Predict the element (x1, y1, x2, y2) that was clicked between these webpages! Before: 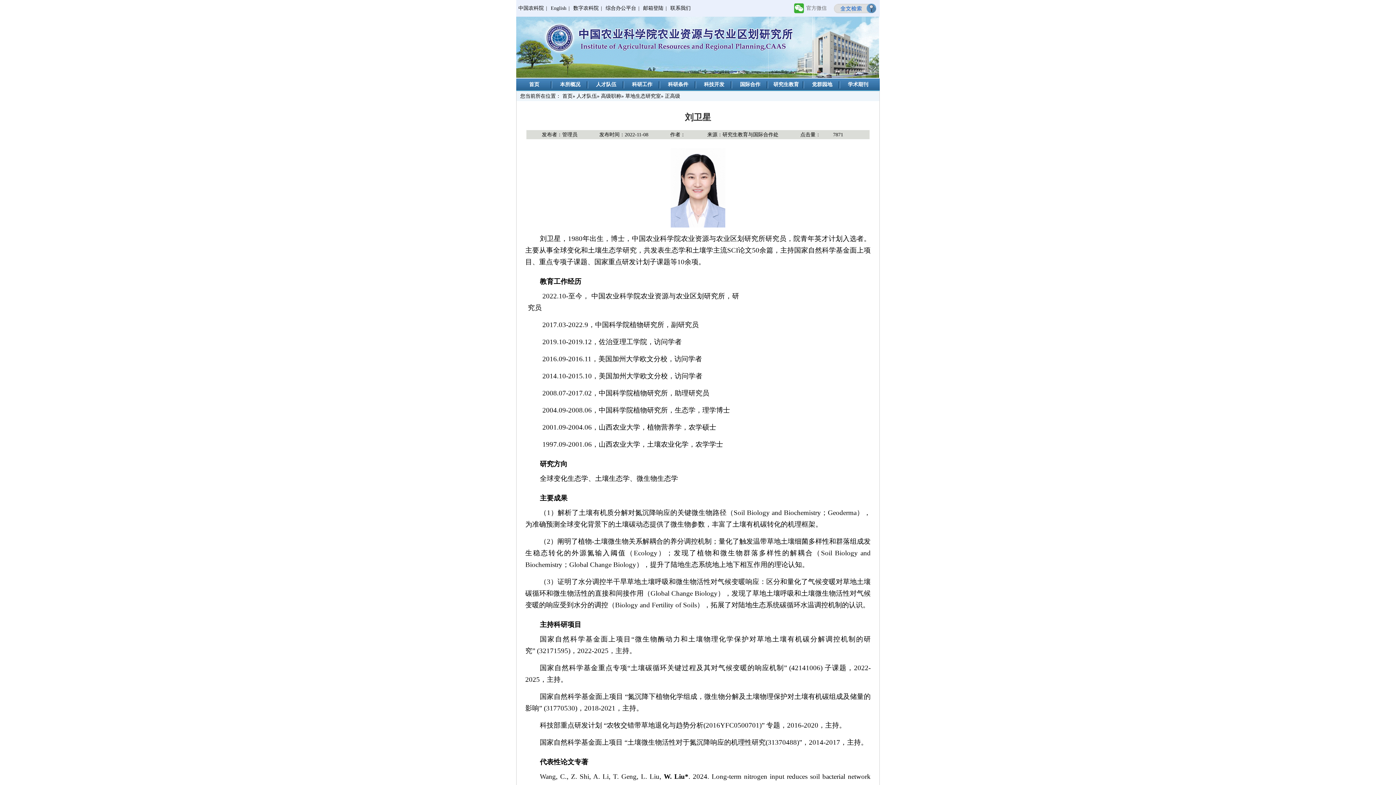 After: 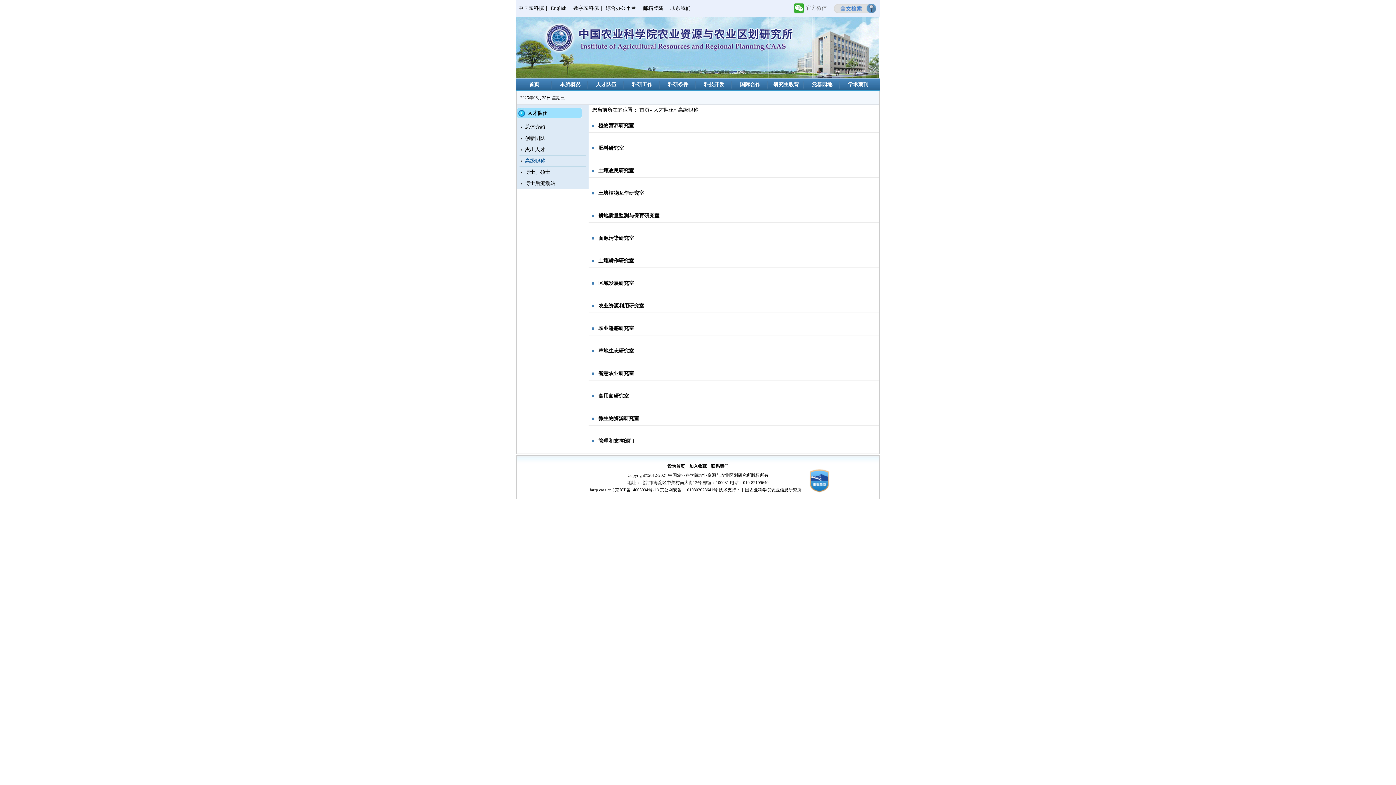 Action: bbox: (601, 93, 621, 98) label: 高级职称